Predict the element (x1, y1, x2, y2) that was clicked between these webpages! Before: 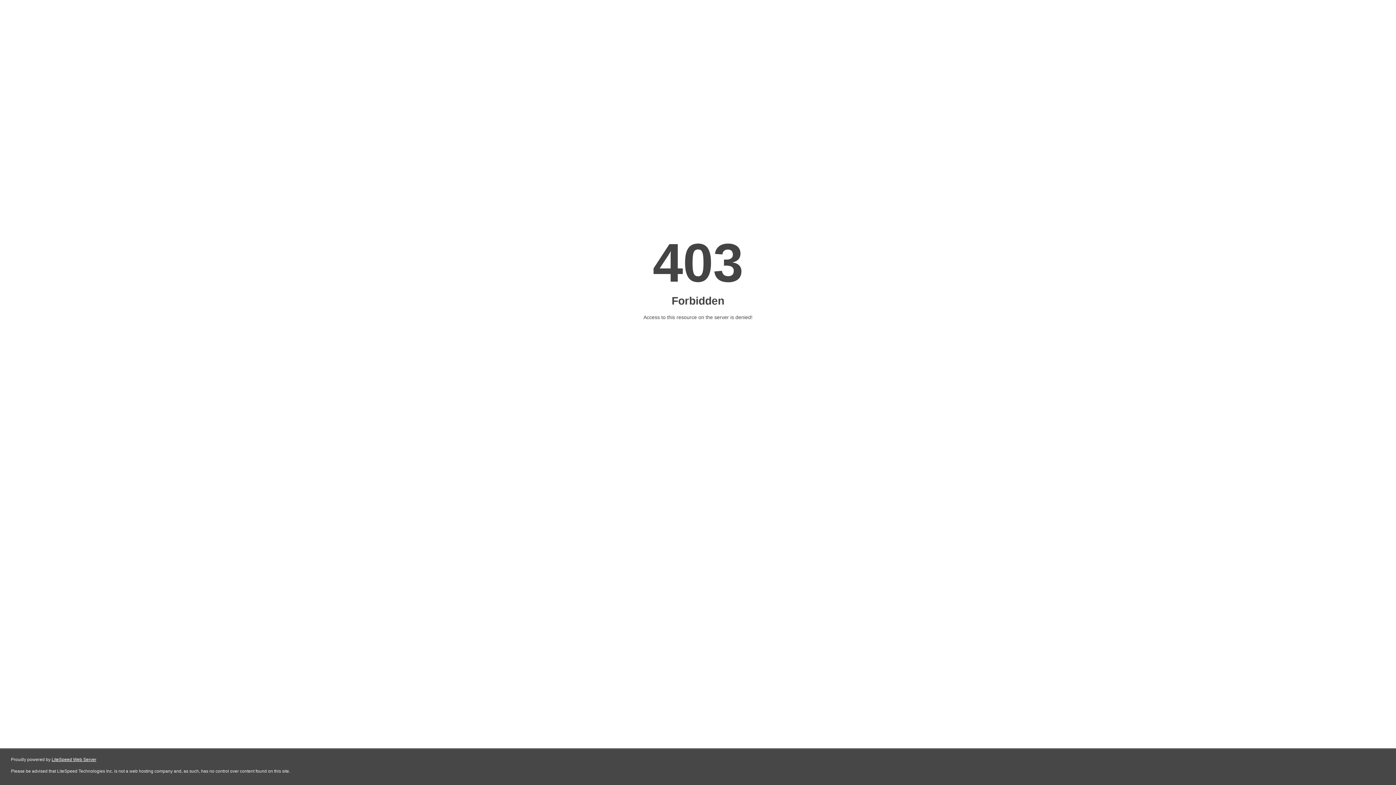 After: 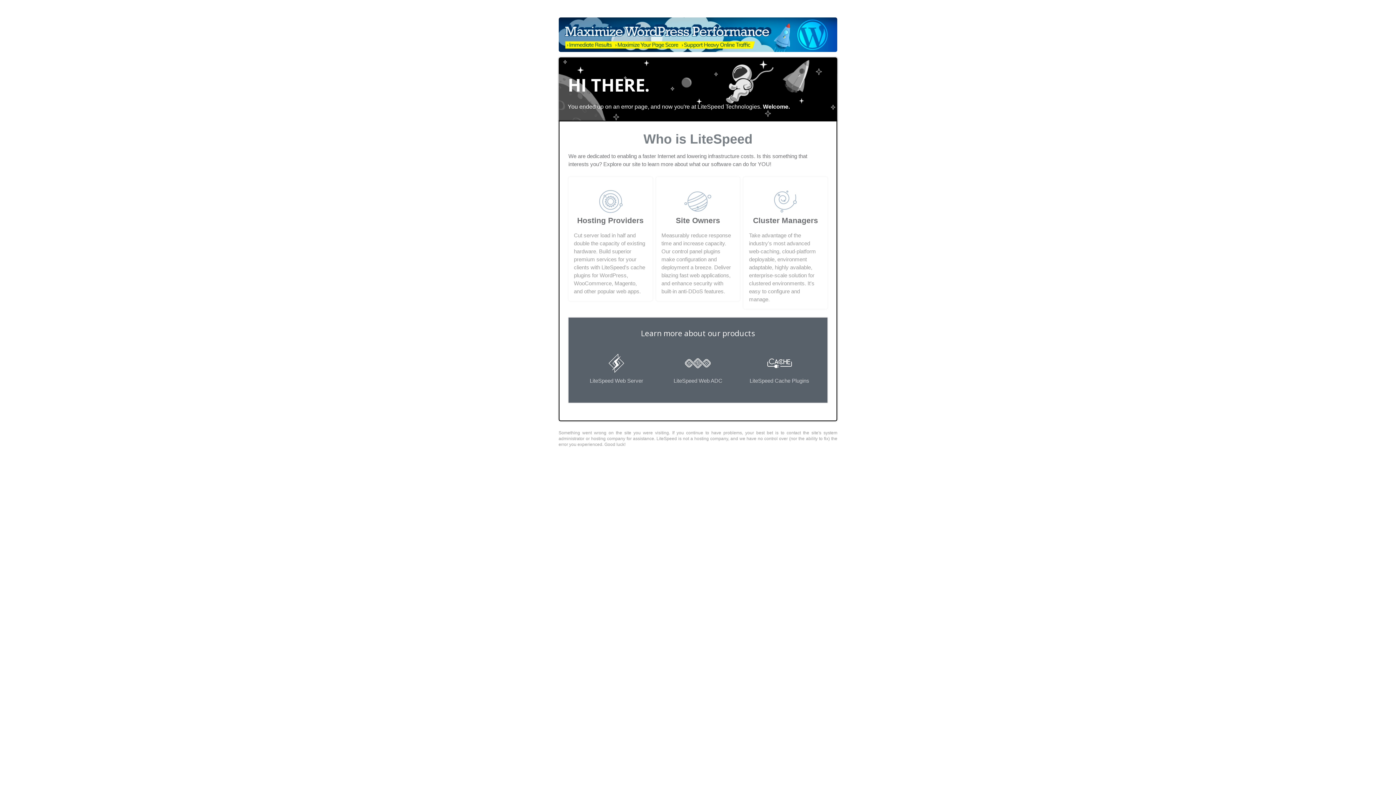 Action: label: LiteSpeed Web Server bbox: (51, 757, 96, 762)